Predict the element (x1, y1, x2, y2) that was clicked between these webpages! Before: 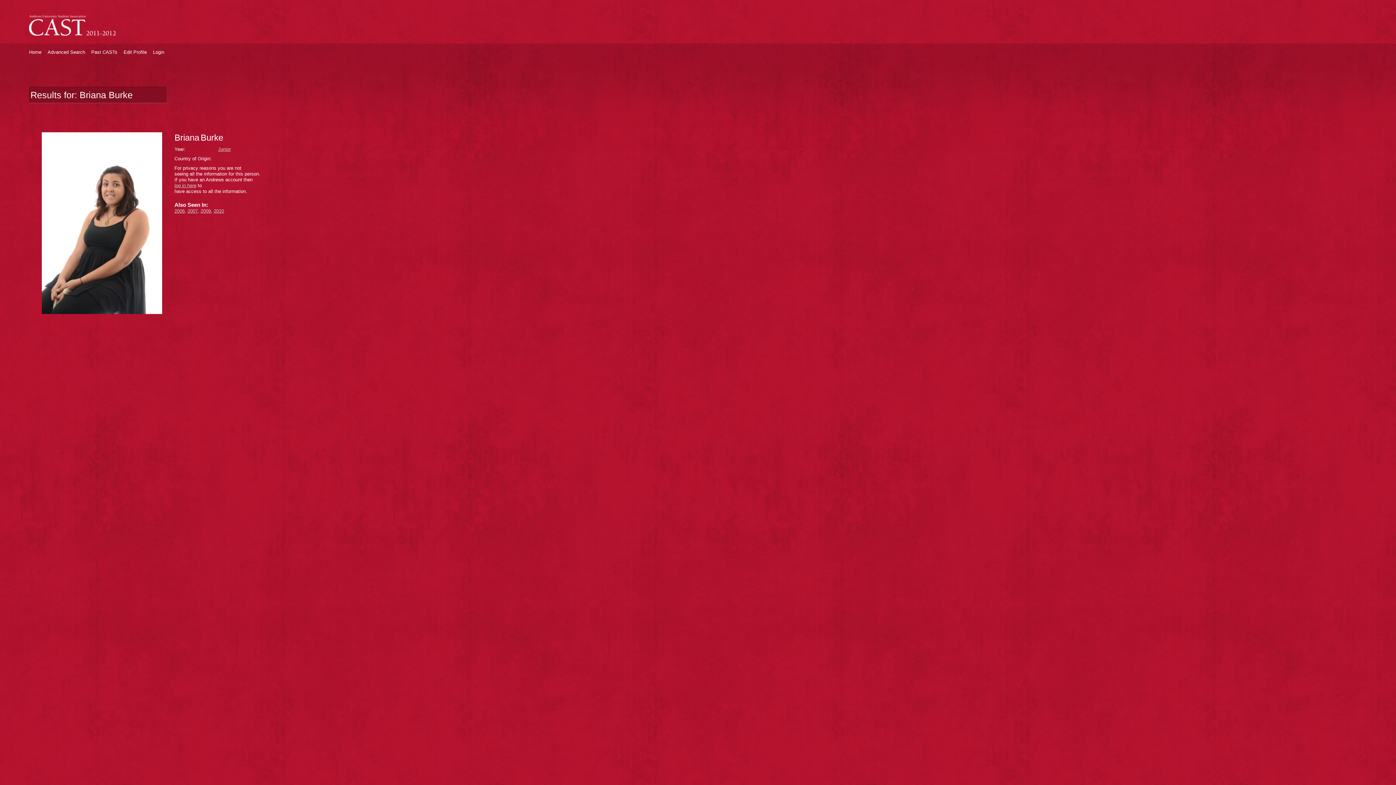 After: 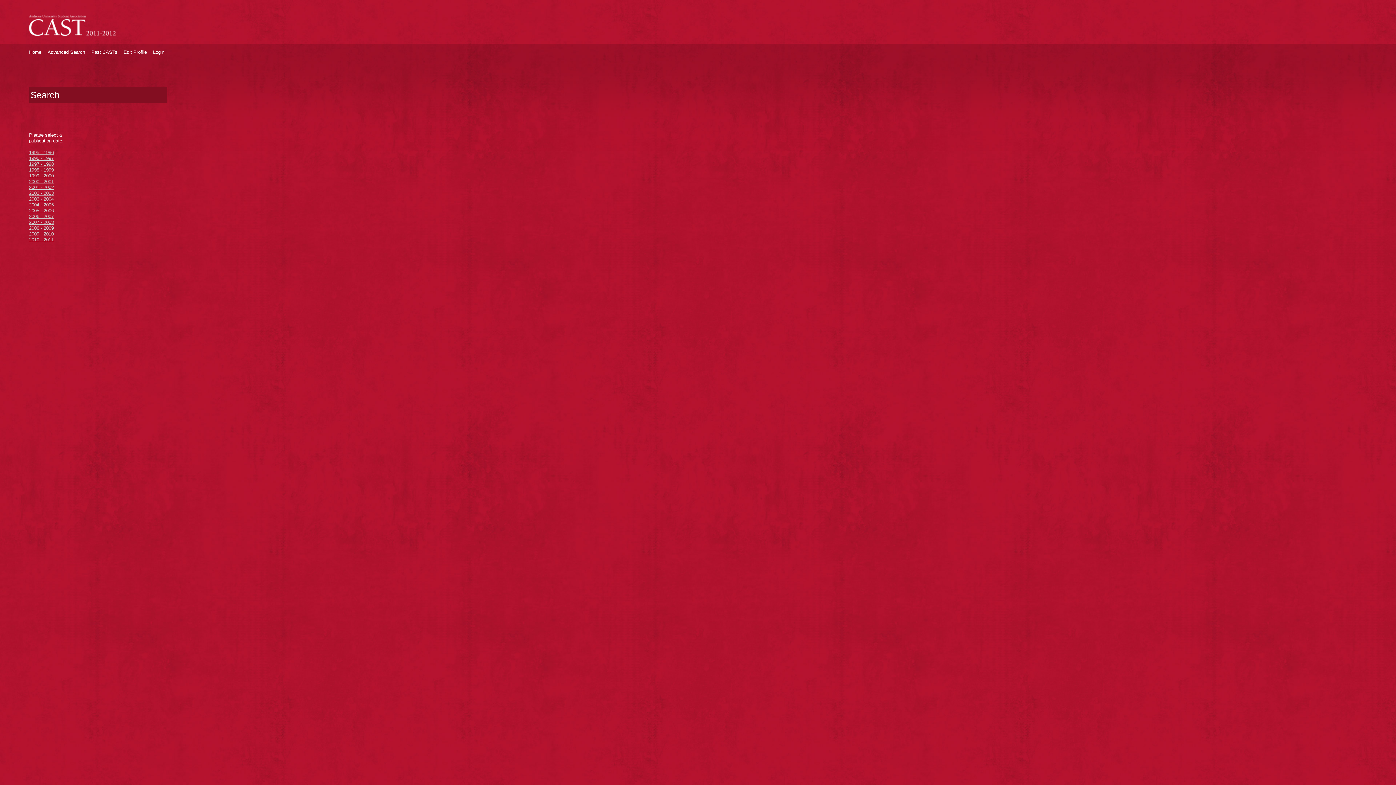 Action: label: Past CASTs bbox: (91, 46, 123, 57)